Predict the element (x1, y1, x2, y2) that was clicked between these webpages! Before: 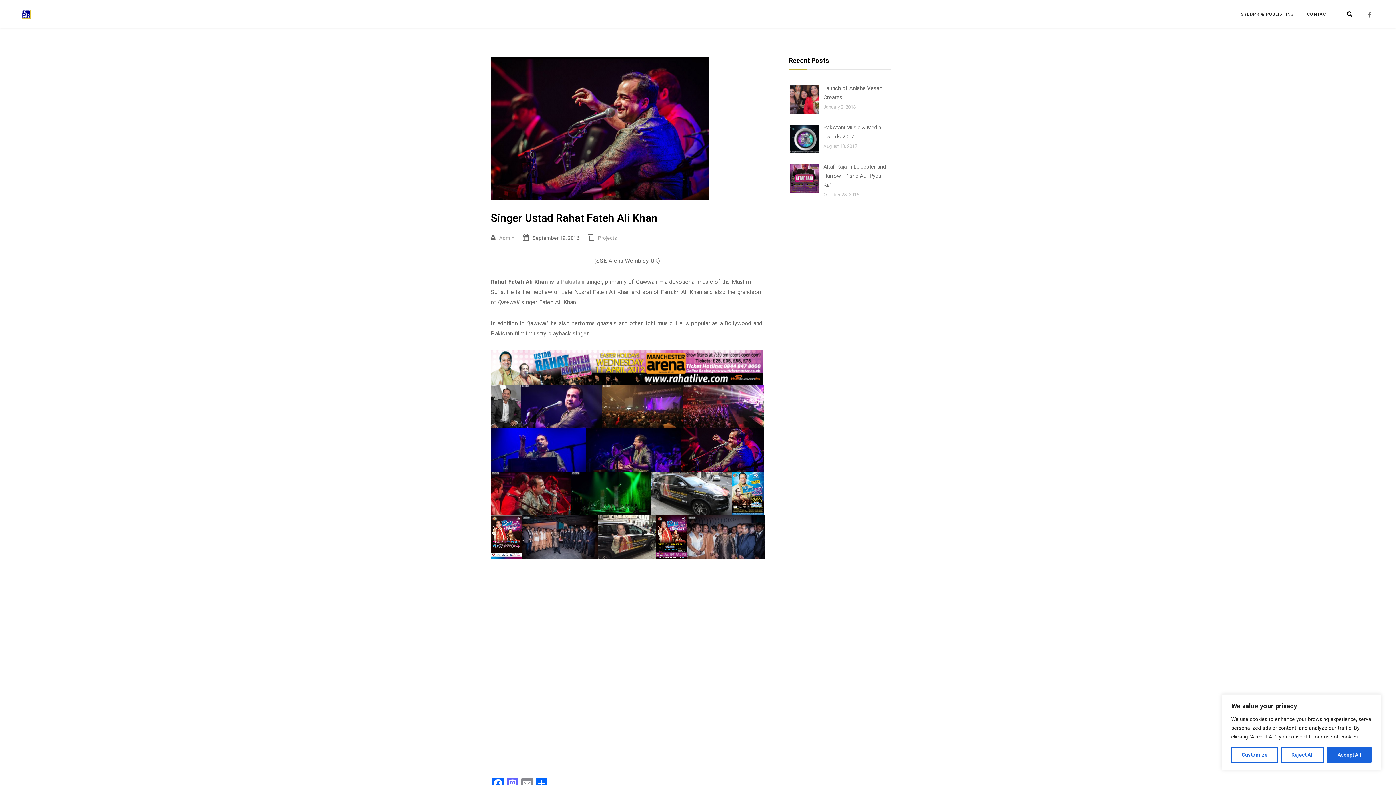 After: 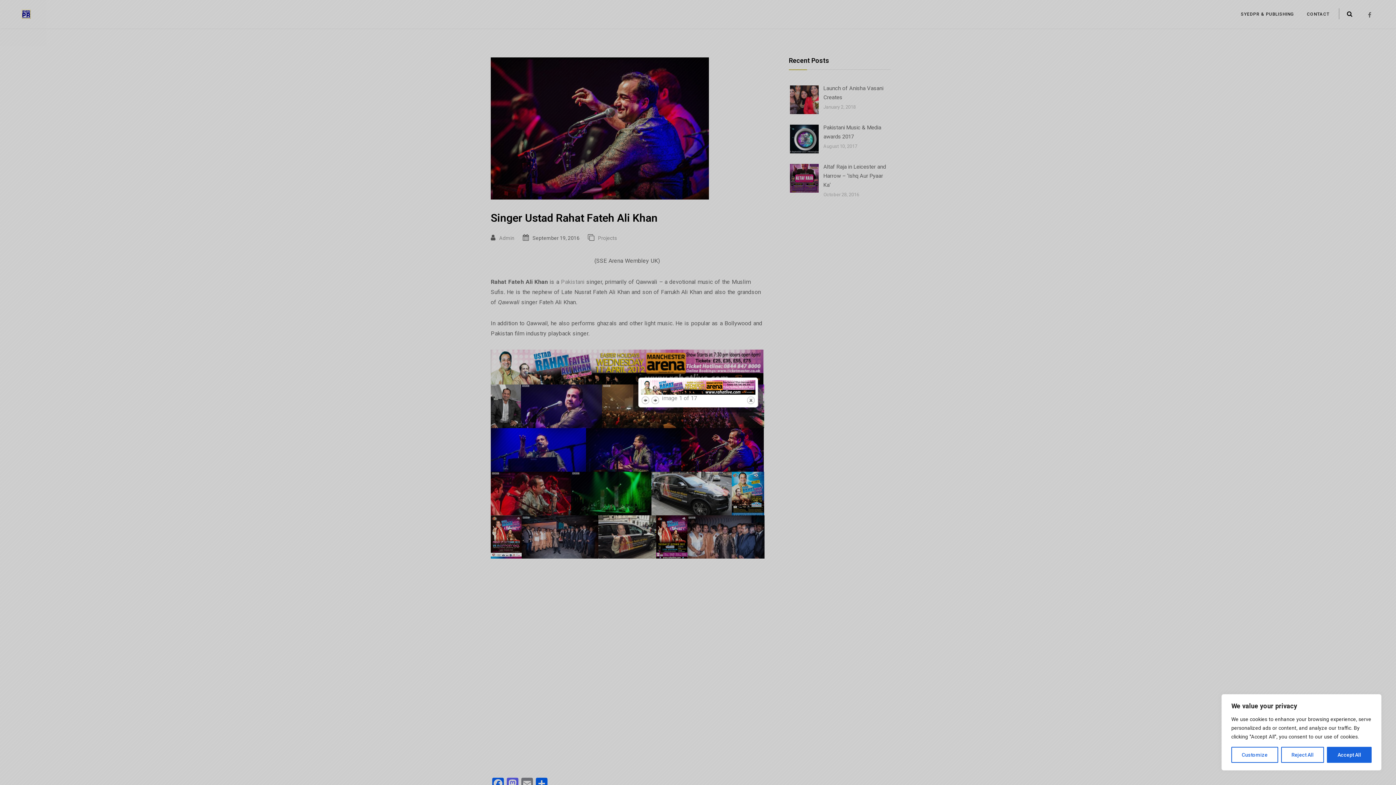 Action: bbox: (490, 349, 763, 384)